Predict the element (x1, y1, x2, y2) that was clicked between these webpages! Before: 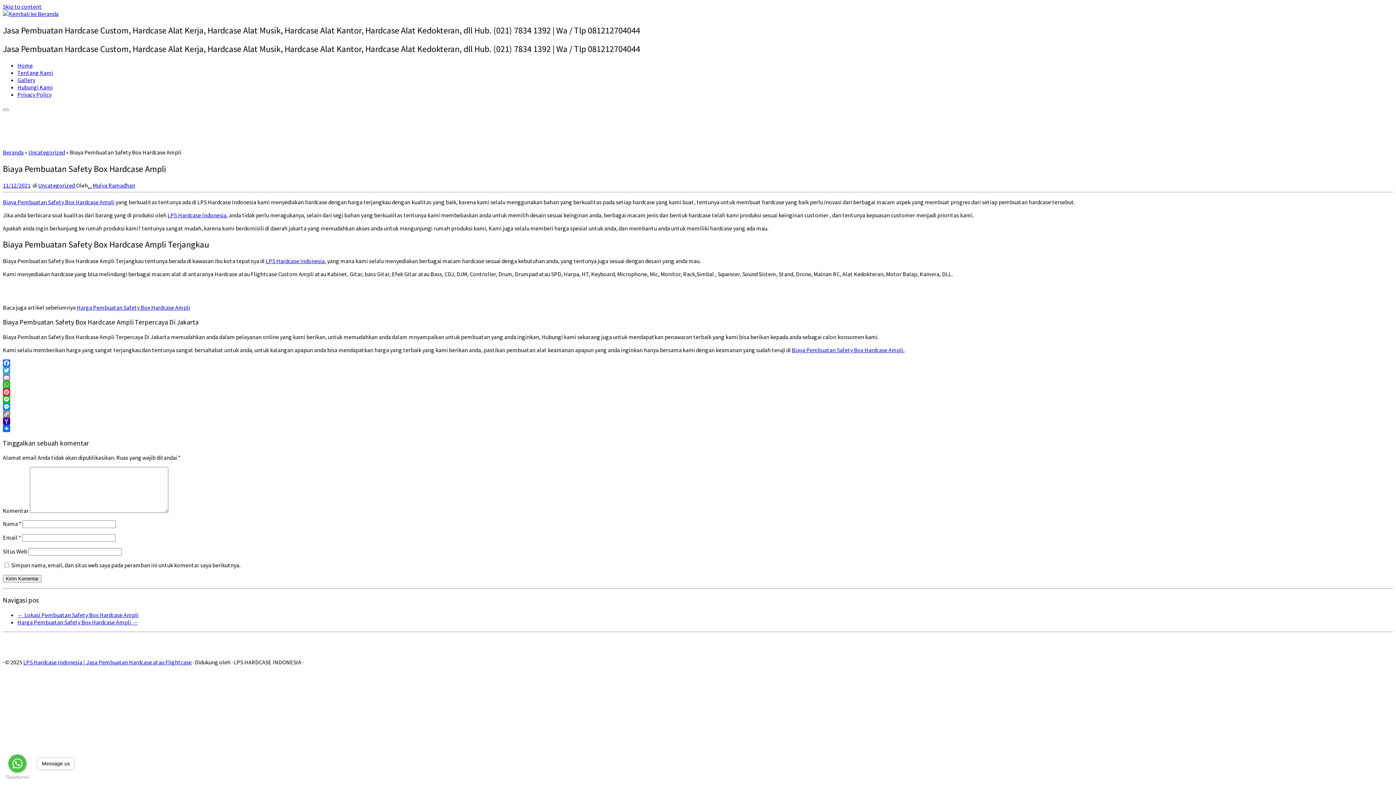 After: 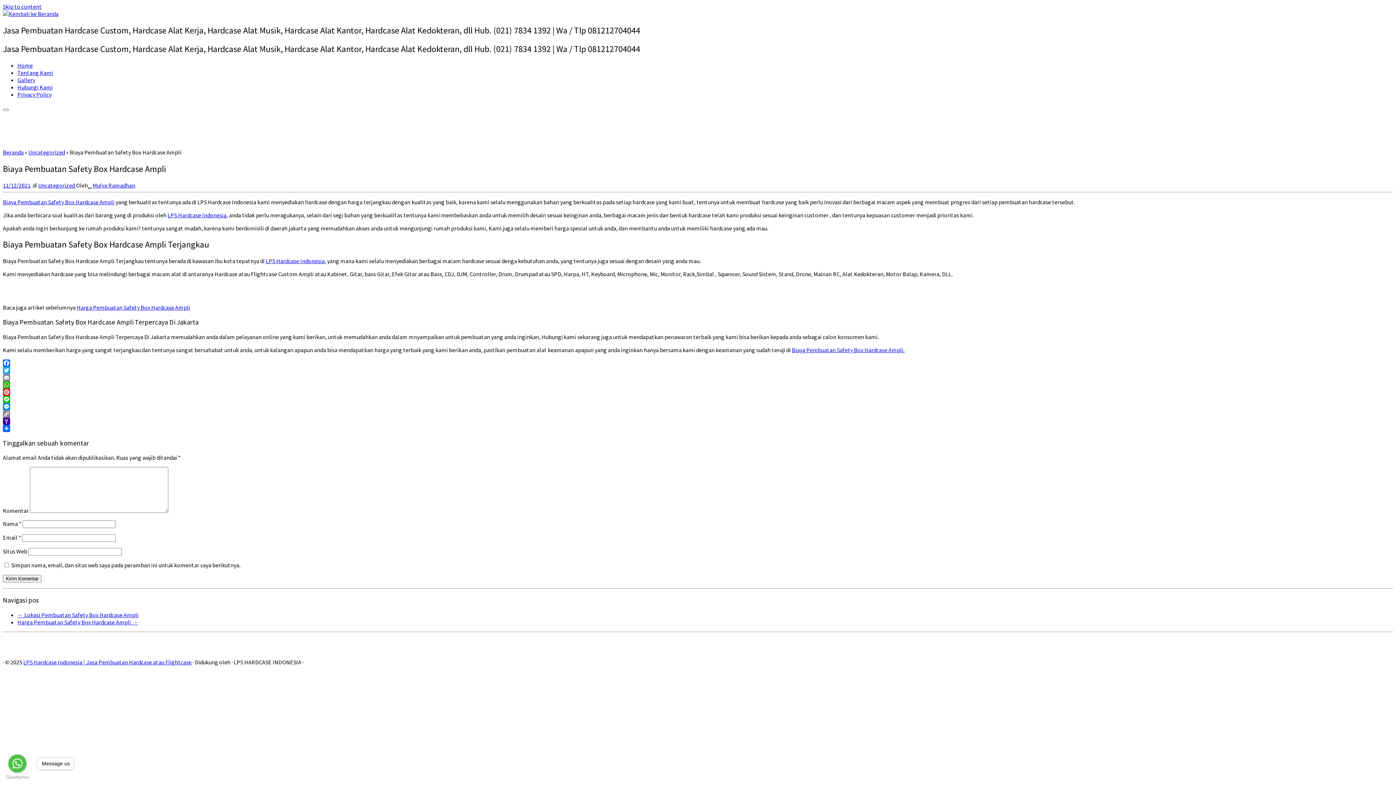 Action: bbox: (2, 374, 1393, 381) label: Email